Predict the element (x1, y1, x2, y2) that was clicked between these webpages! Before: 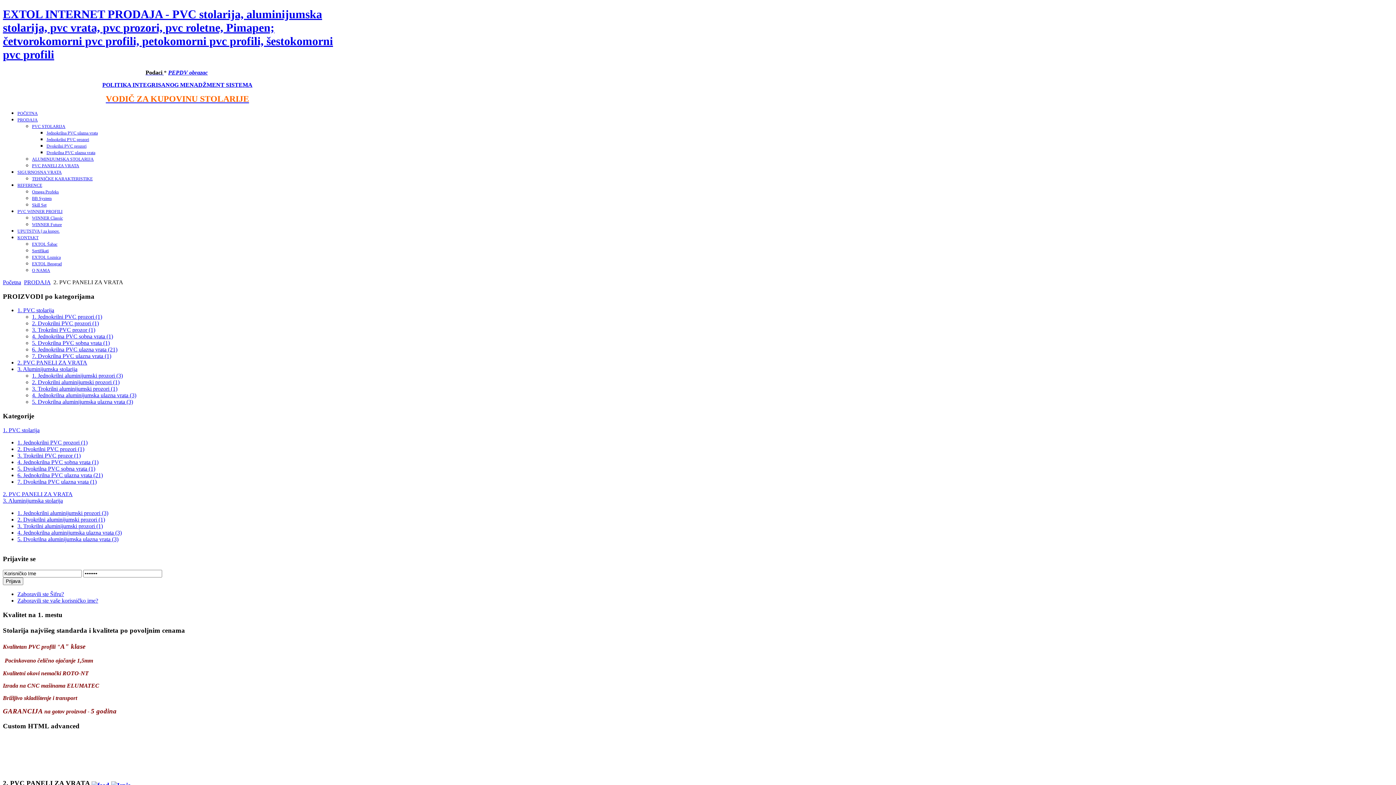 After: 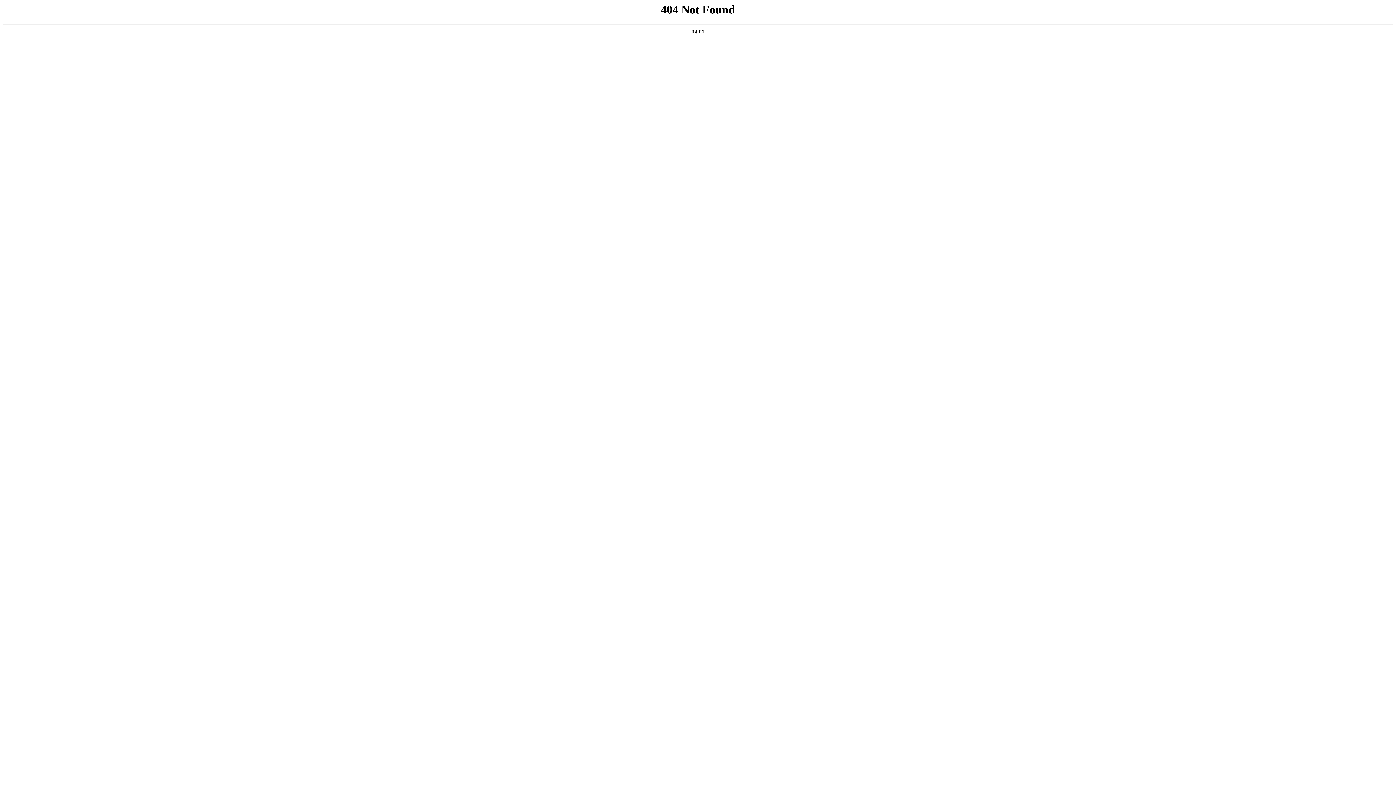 Action: bbox: (145, 69, 163, 75) label: Podaci 